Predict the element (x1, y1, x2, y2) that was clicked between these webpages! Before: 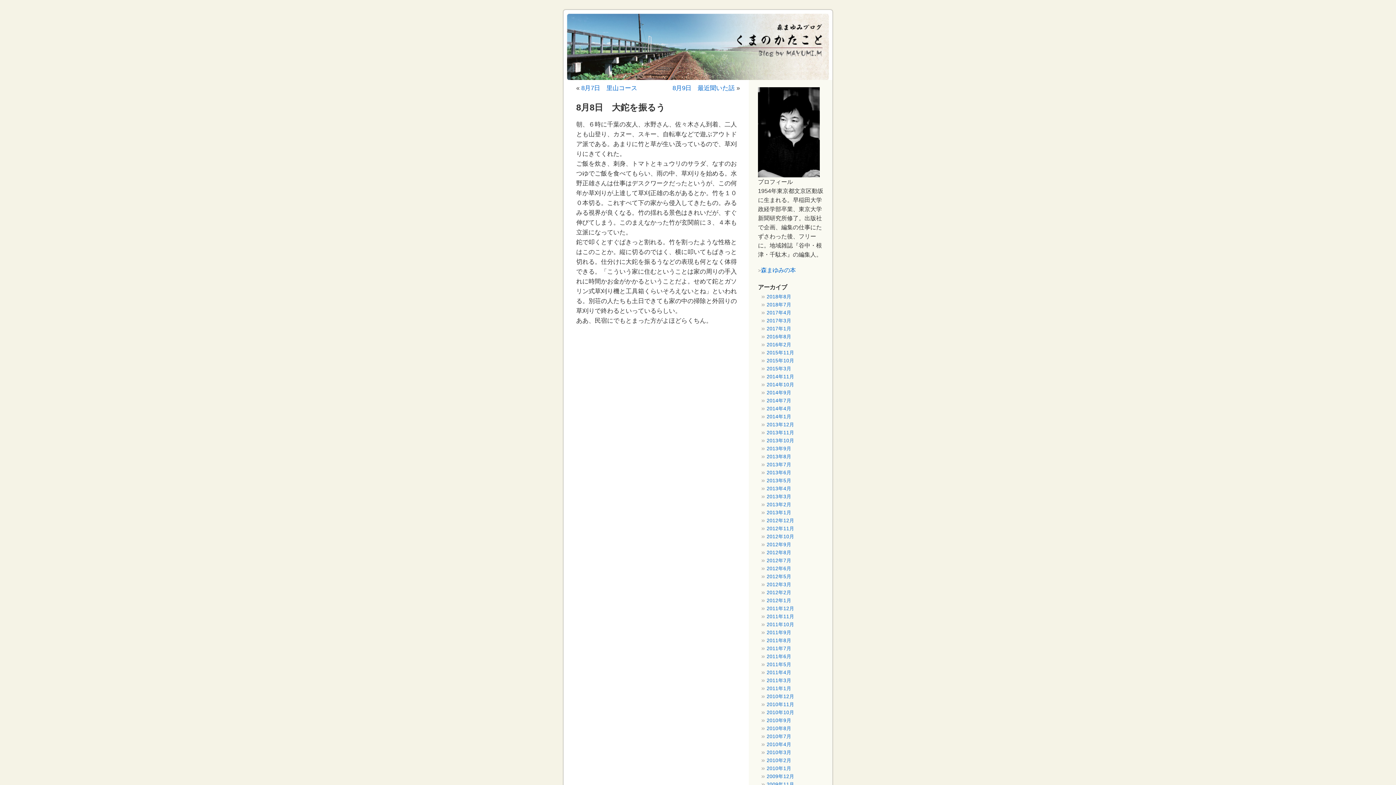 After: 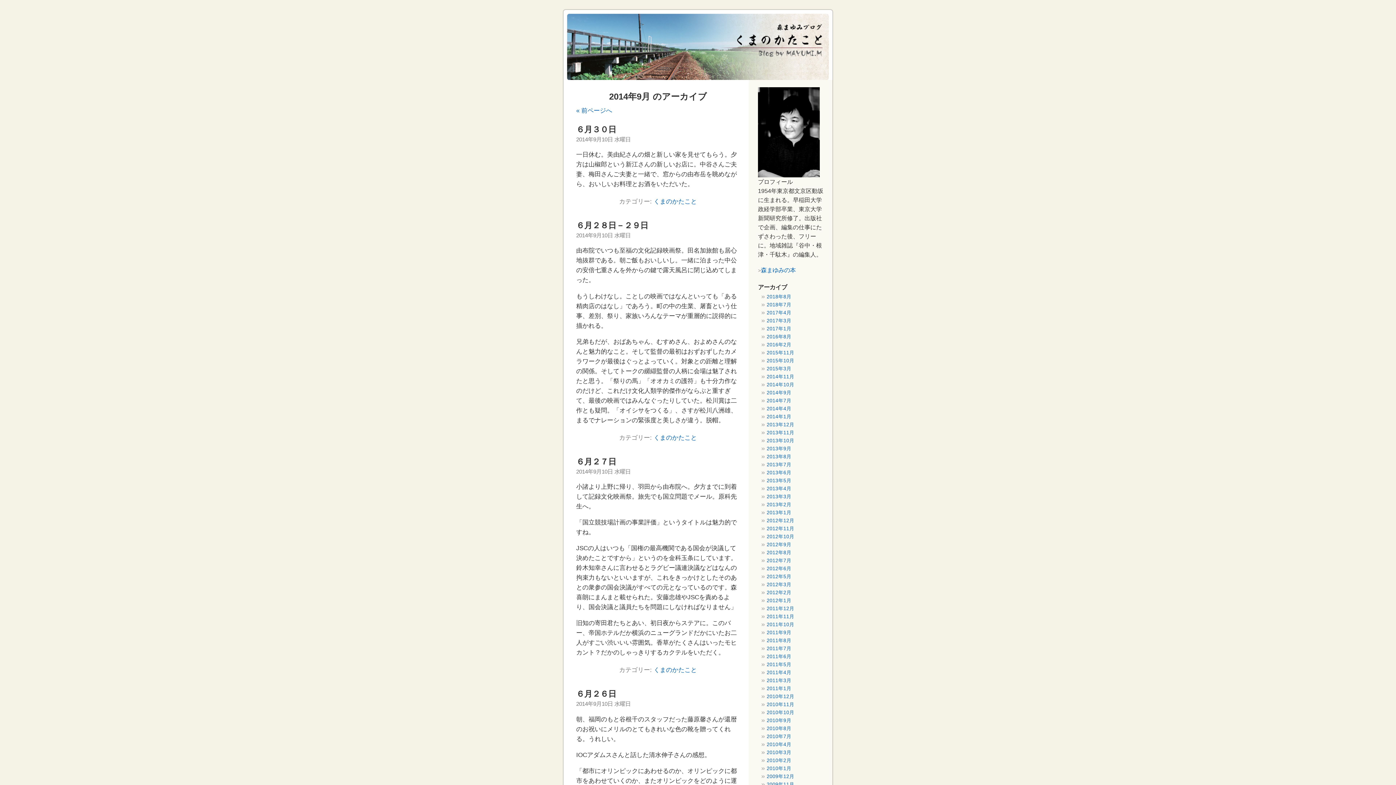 Action: bbox: (766, 390, 791, 395) label: 2014年9月